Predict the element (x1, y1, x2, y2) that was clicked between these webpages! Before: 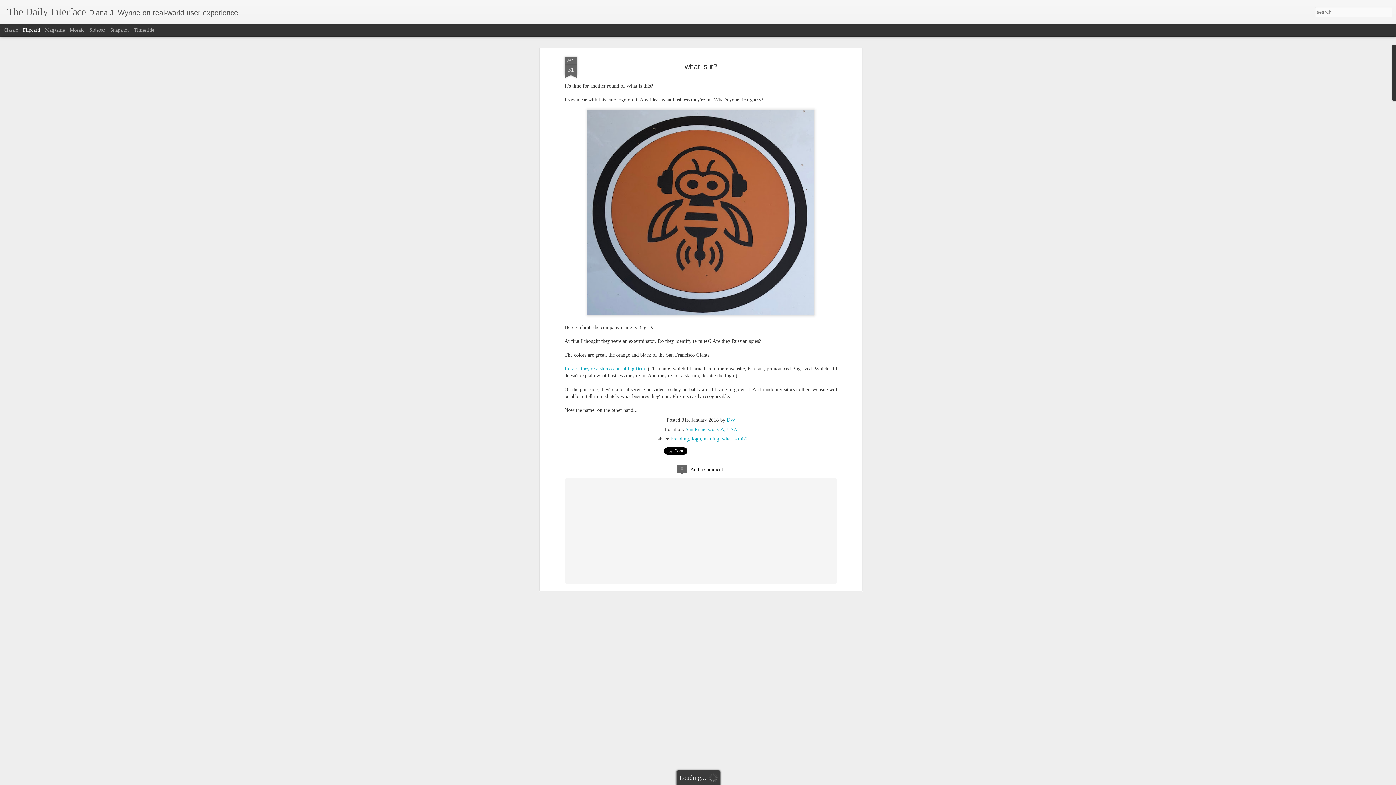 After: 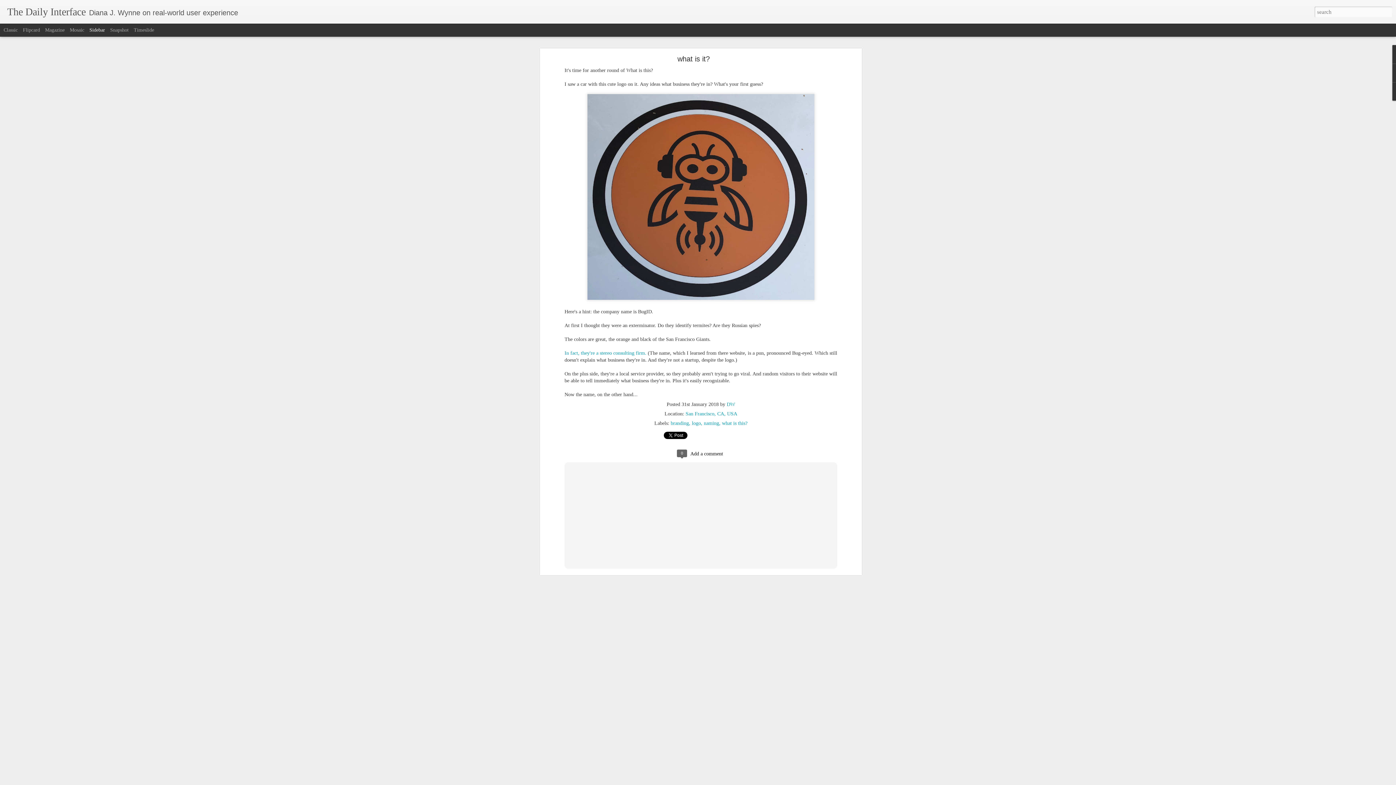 Action: label: Sidebar bbox: (89, 27, 105, 32)